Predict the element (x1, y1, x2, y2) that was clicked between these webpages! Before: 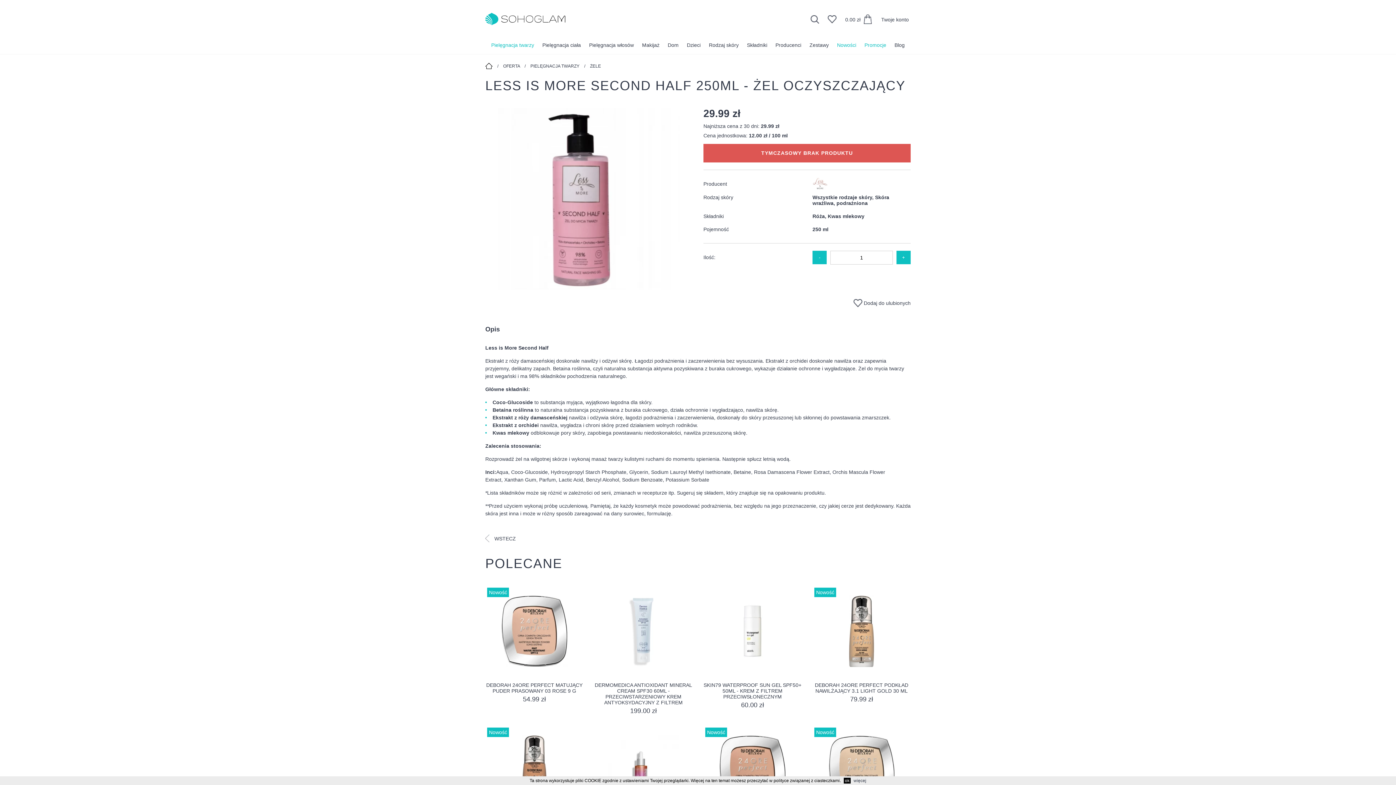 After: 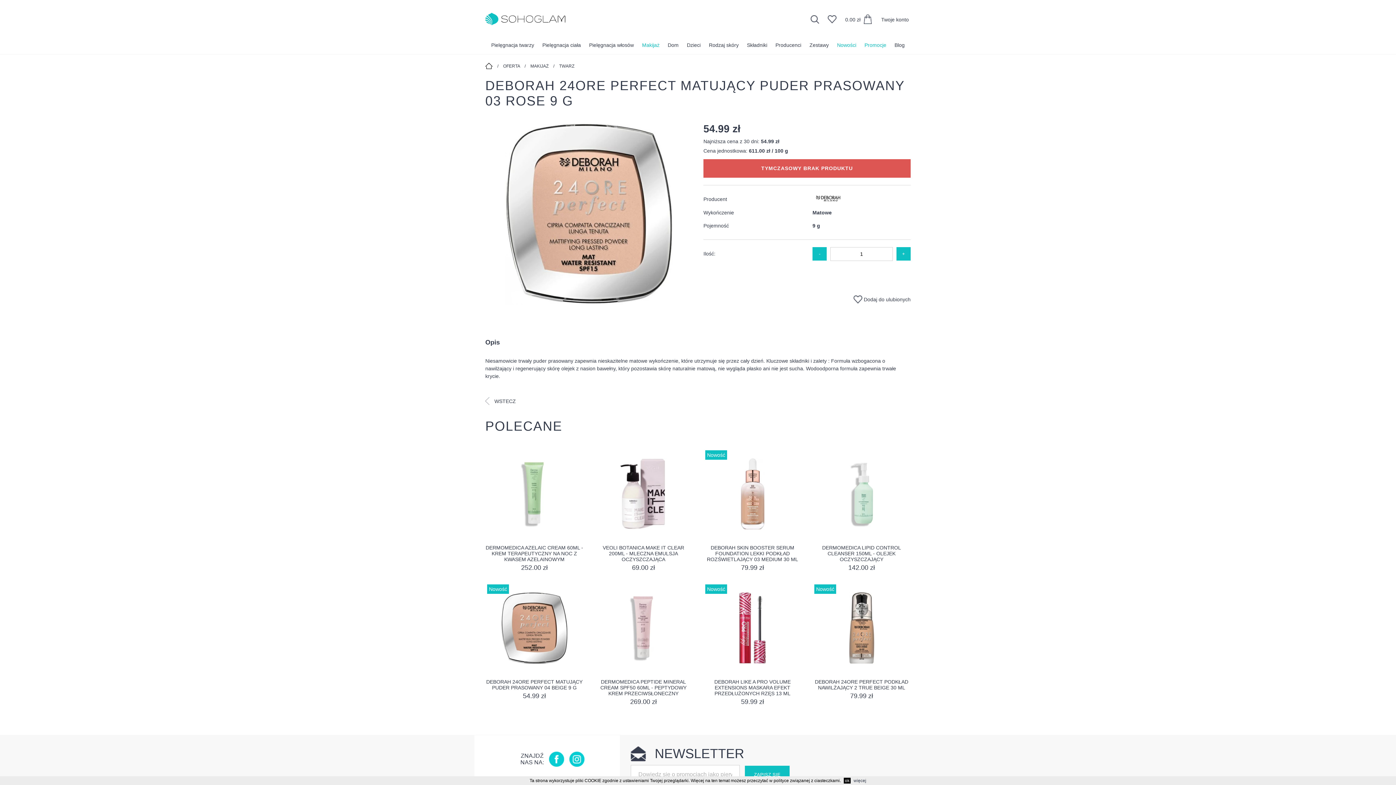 Action: label: DEBORAH 24ORE PERFECT MATUJĄCY PUDER PRASOWANY 03 ROSE 9 G bbox: (486, 682, 582, 694)